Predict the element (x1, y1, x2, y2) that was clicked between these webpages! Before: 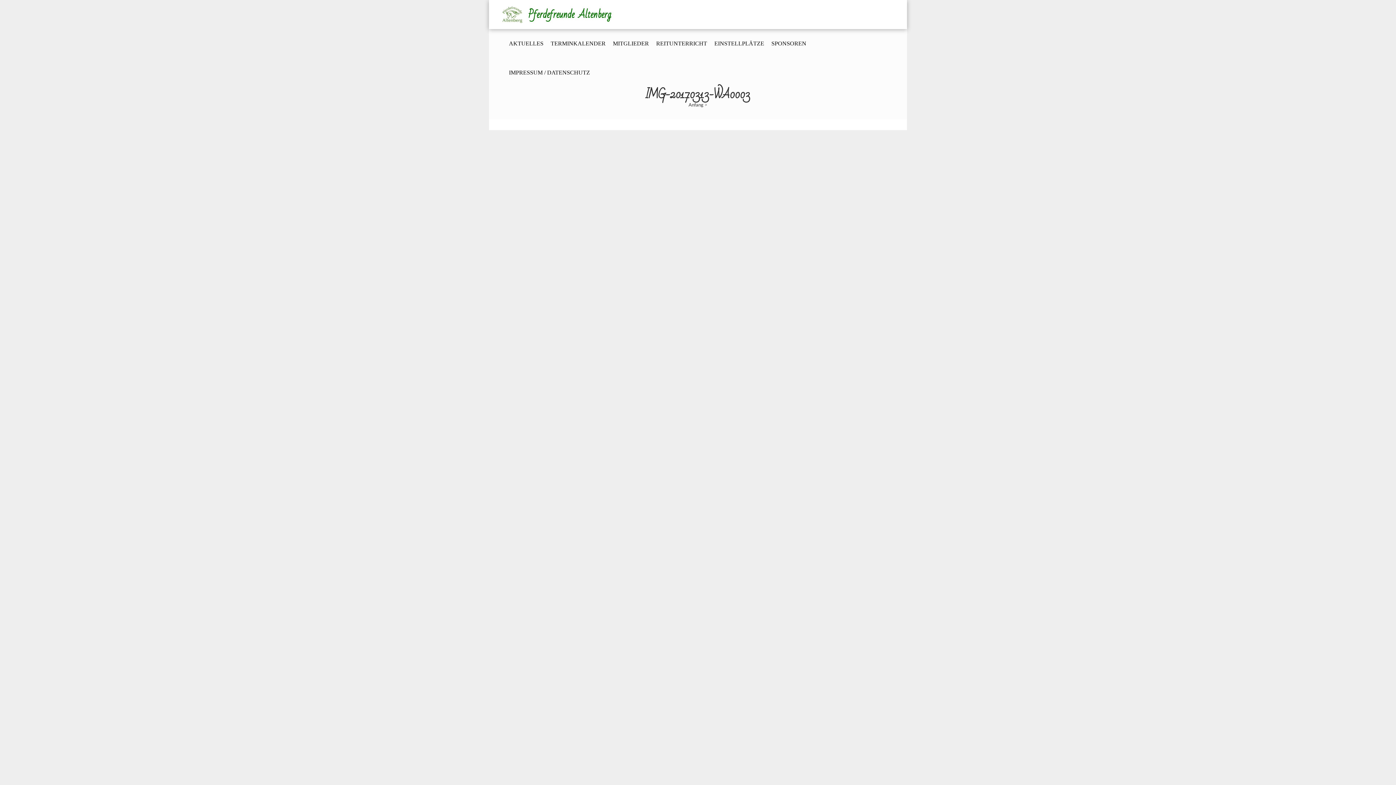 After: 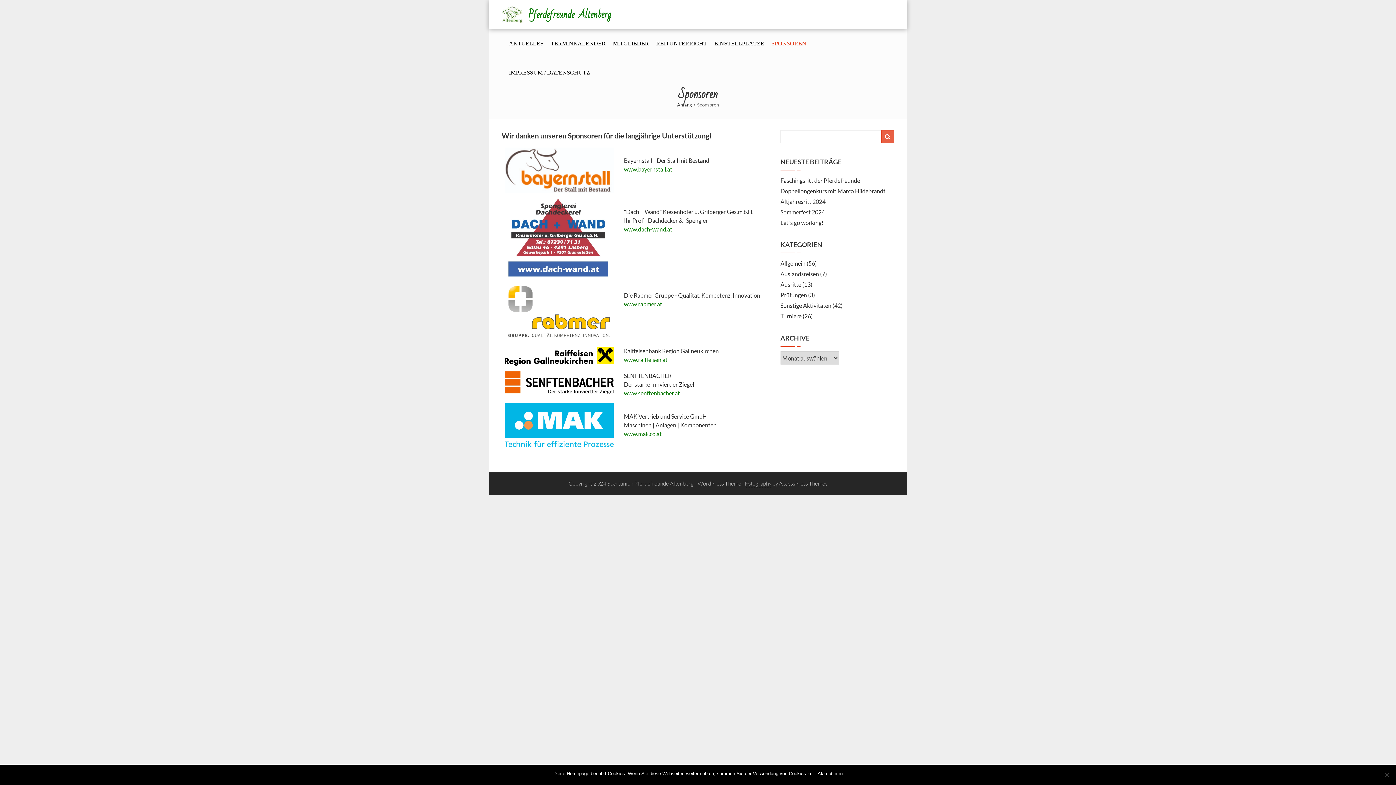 Action: label: SPONSOREN bbox: (771, 29, 806, 58)